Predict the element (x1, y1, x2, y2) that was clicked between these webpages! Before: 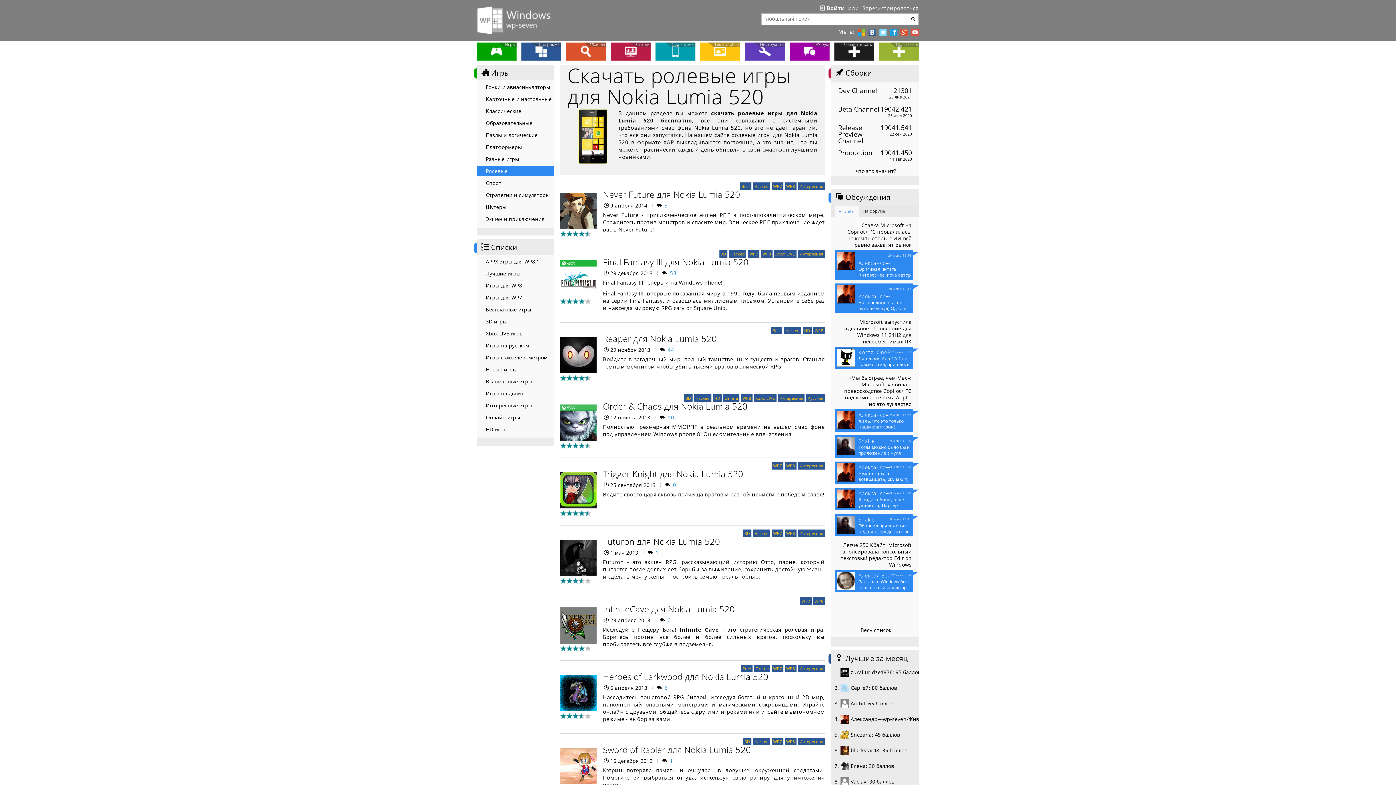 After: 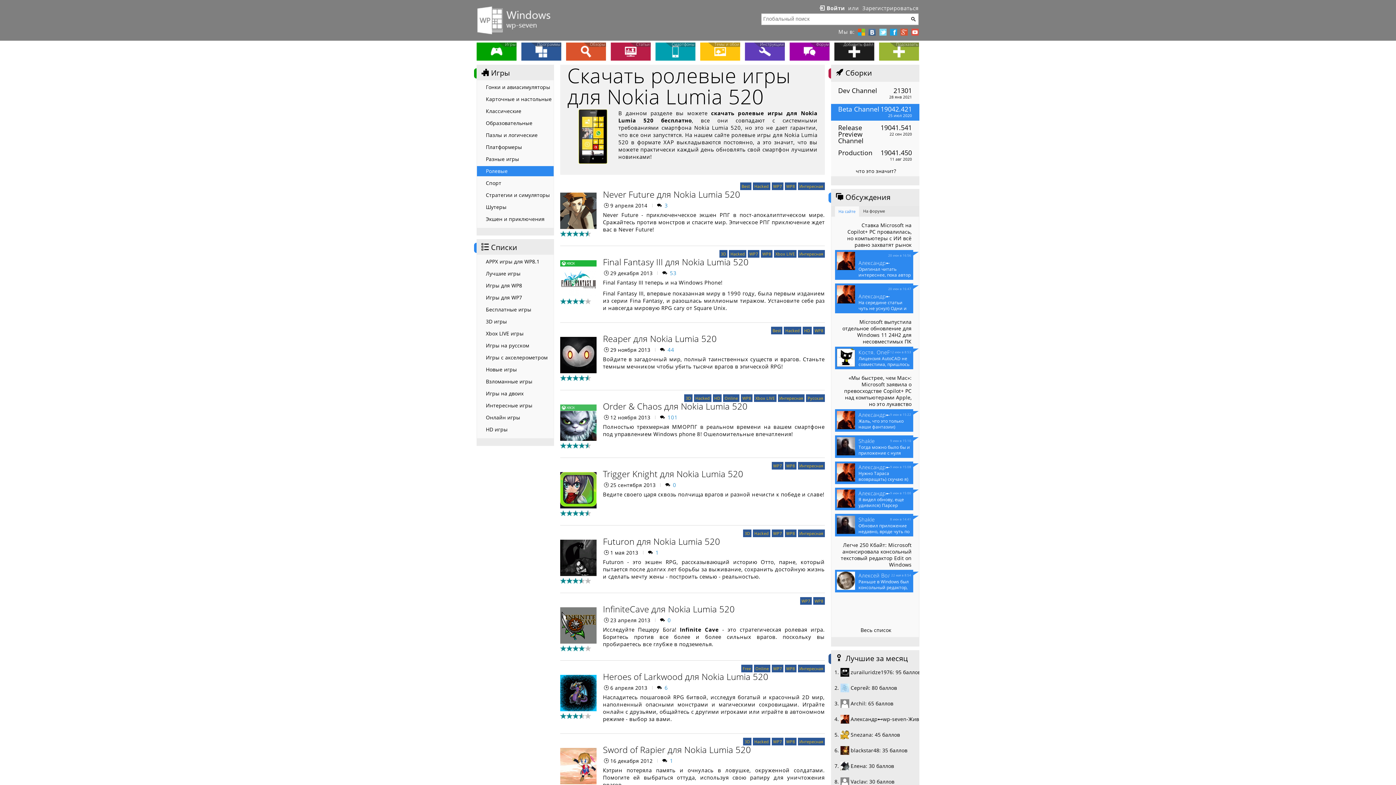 Action: bbox: (831, 104, 919, 120) label: Beta Channel
19042.421
25 июл 2020